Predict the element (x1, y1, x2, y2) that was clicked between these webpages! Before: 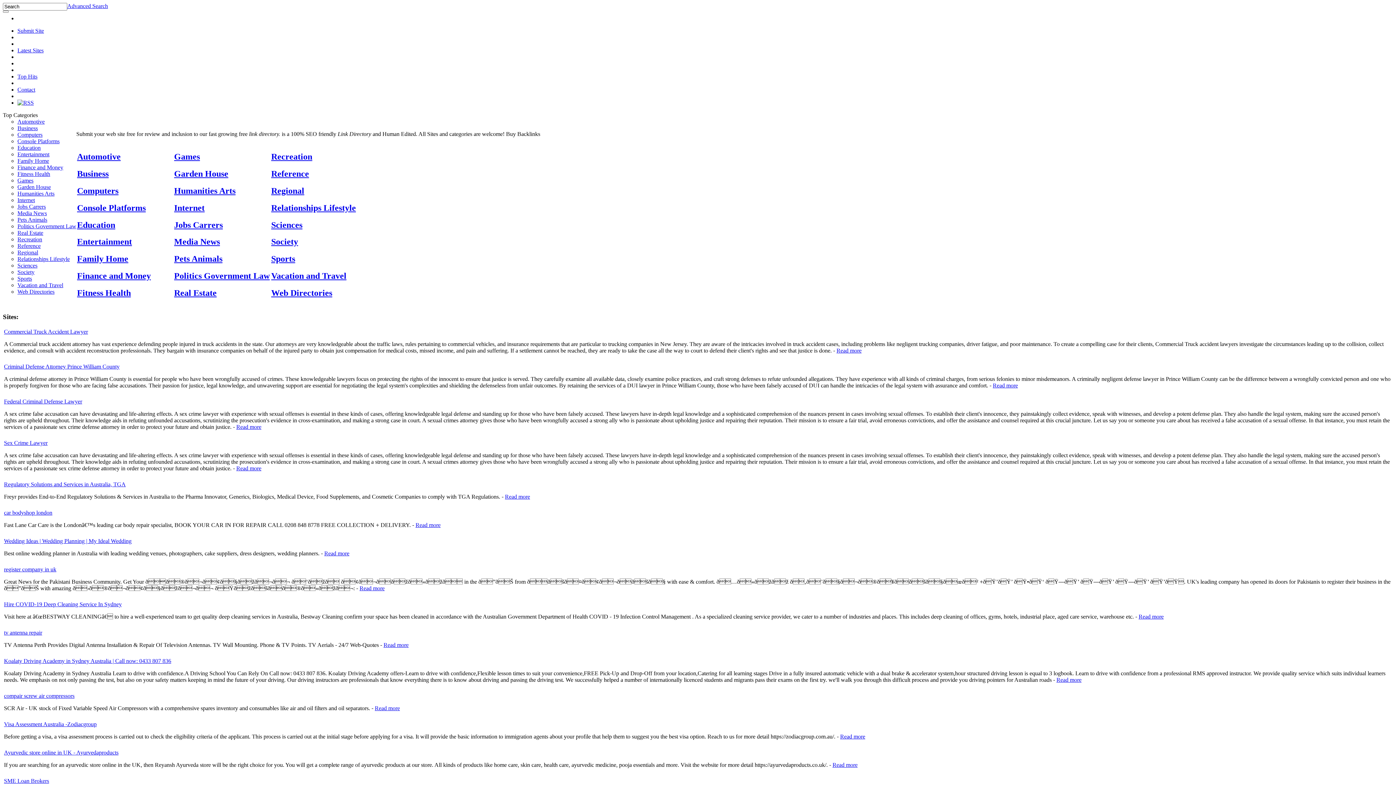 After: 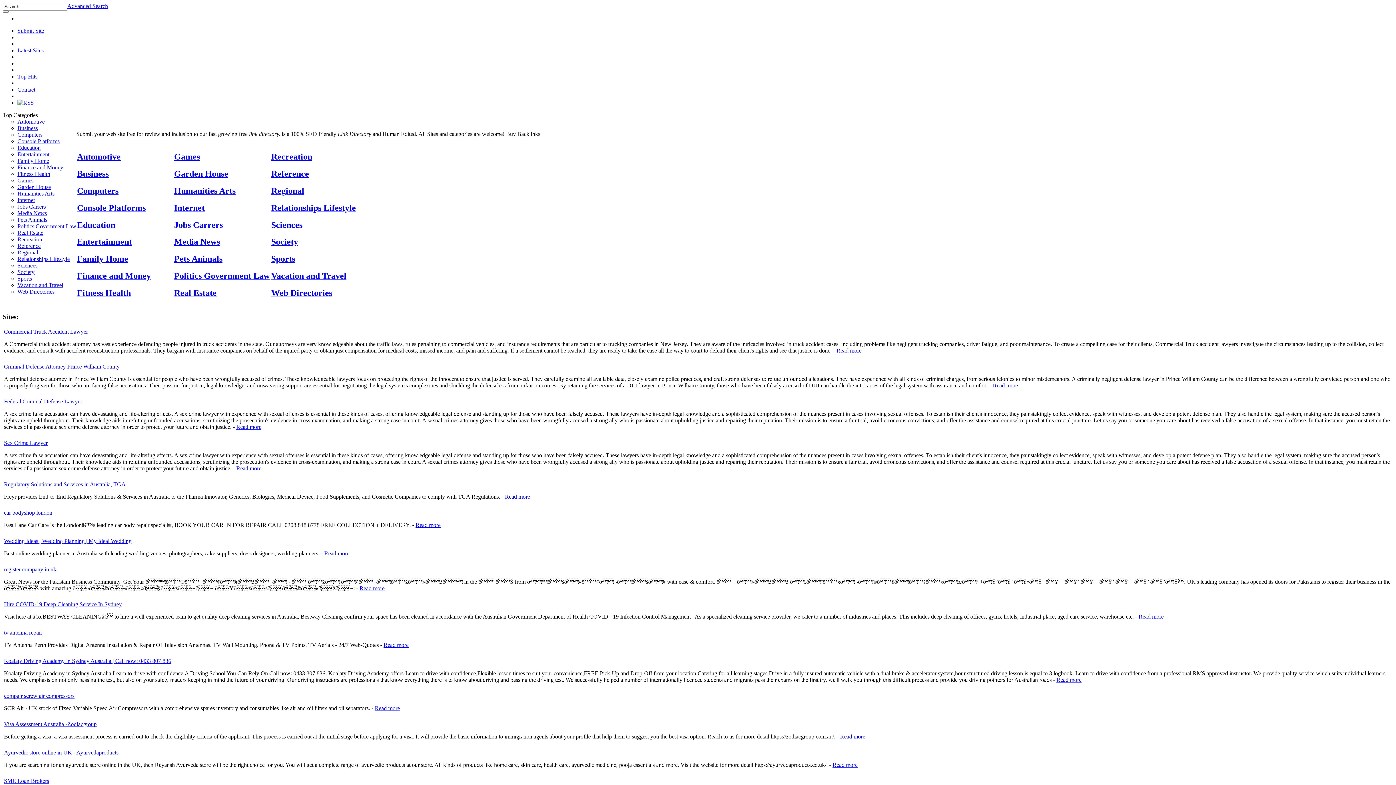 Action: bbox: (1056, 677, 1081, 683) label: Read more